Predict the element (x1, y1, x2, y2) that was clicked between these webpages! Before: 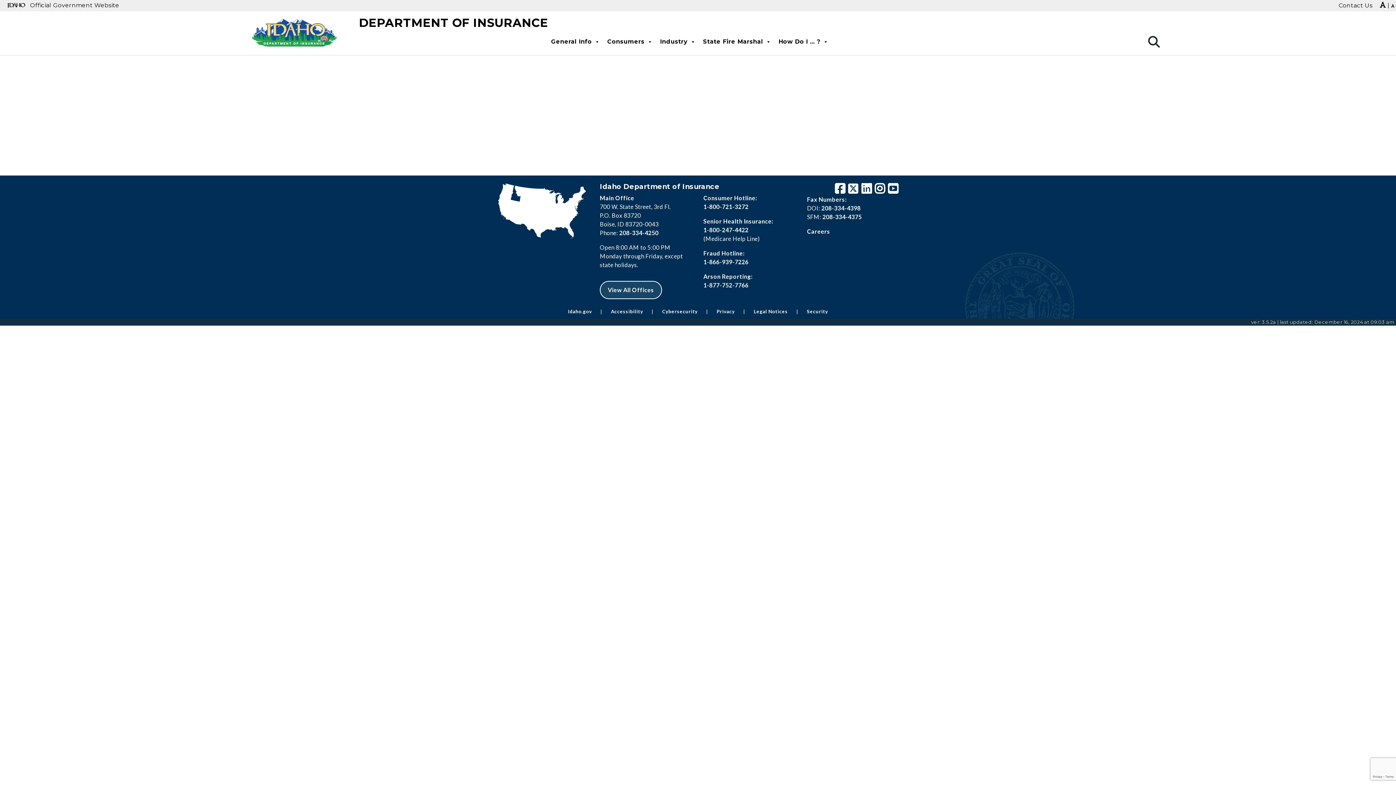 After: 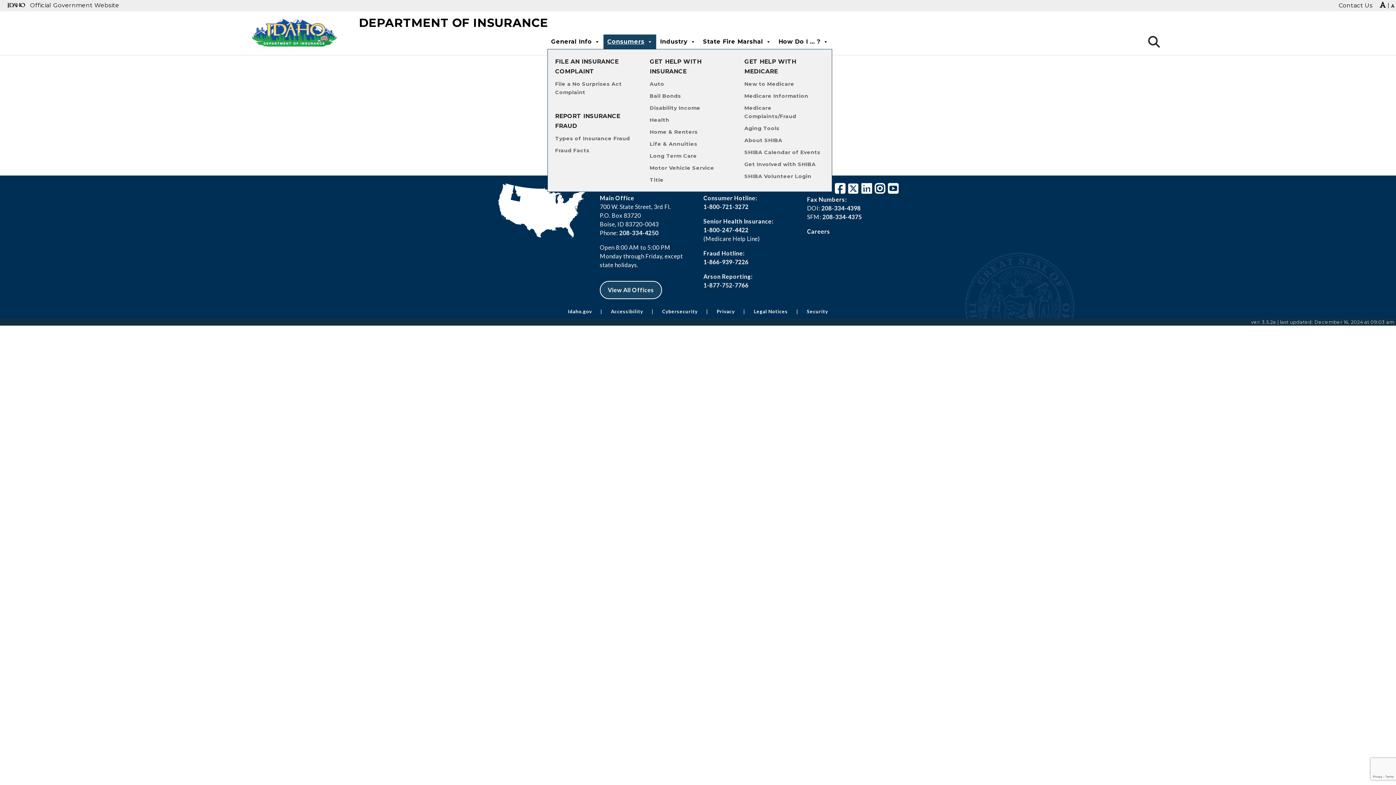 Action: label: Consumers bbox: (603, 34, 656, 49)